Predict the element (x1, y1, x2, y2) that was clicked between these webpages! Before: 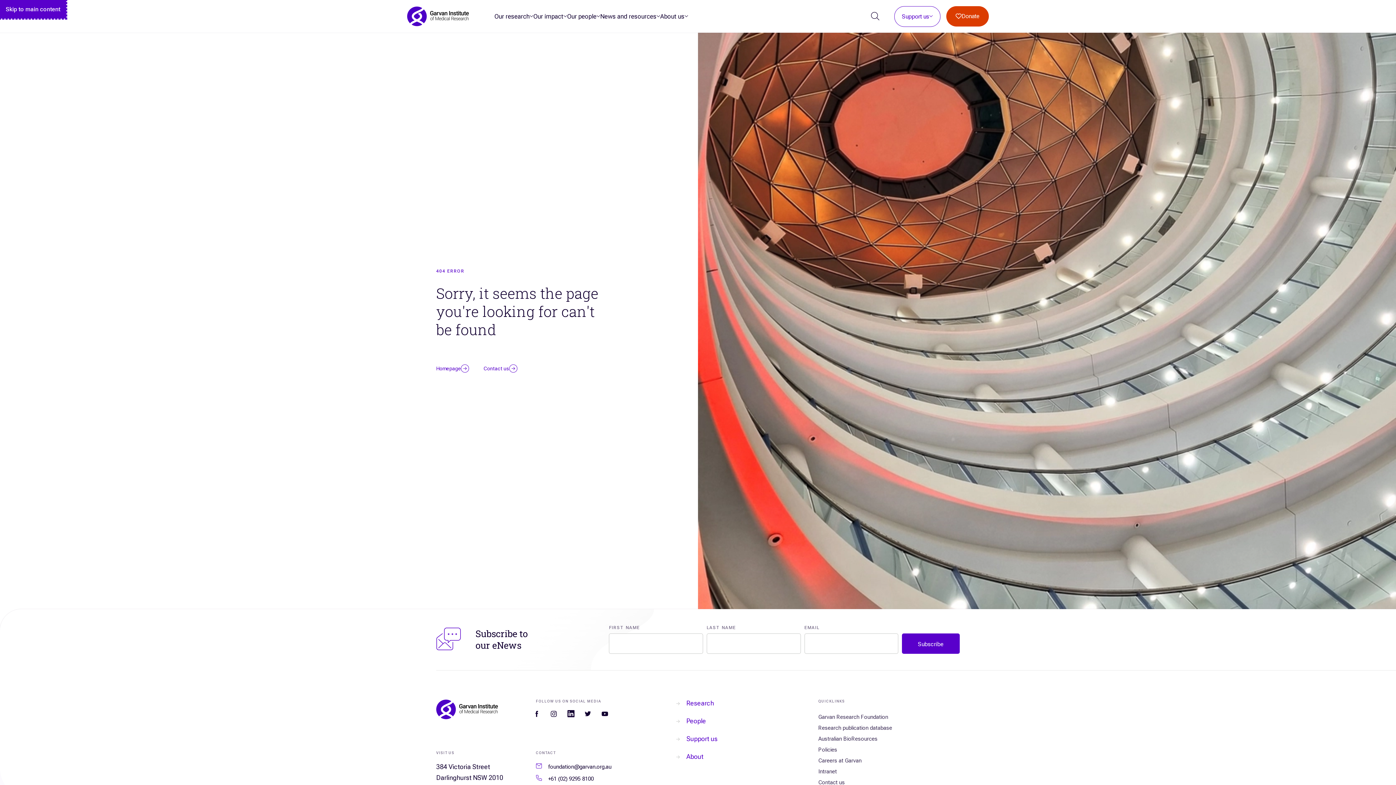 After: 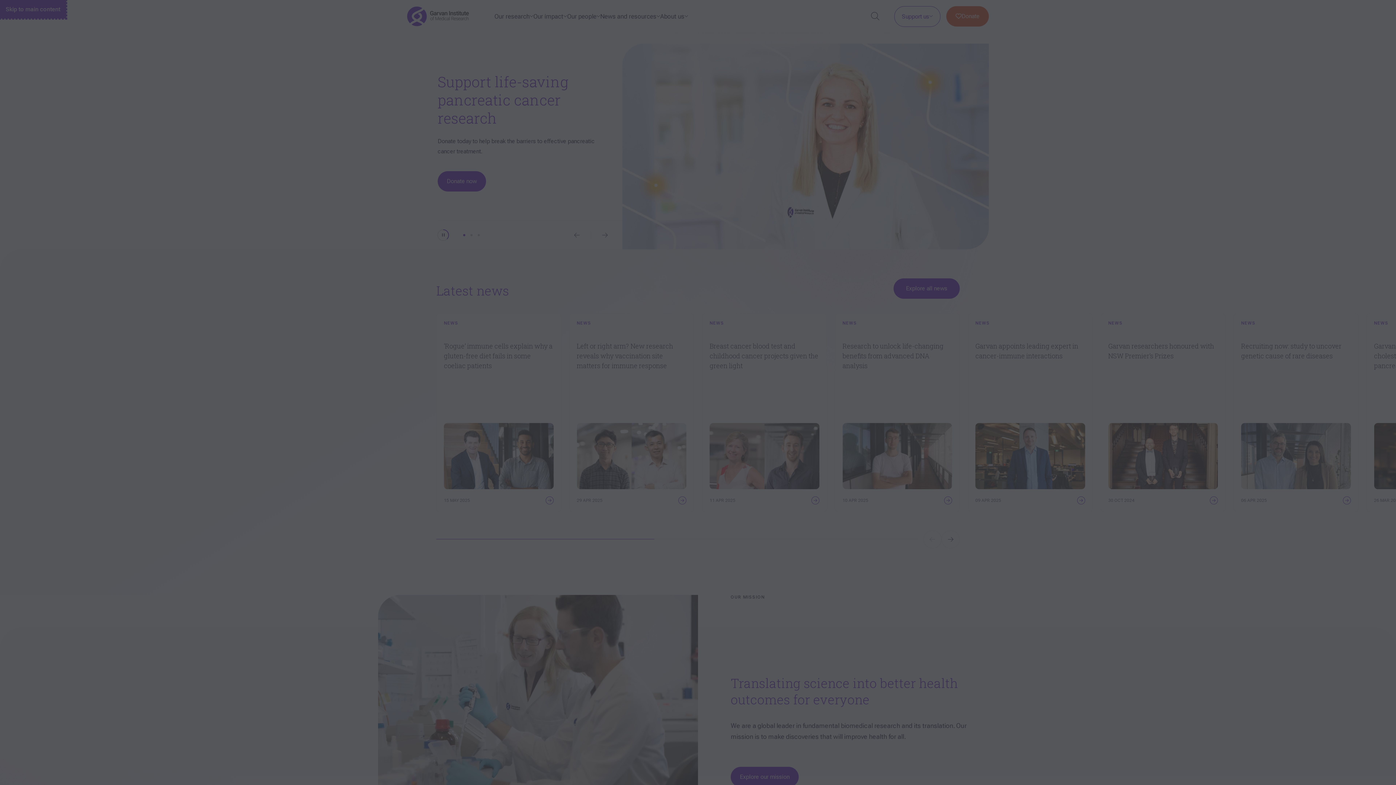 Action: label: Donate bbox: (946, 6, 989, 26)